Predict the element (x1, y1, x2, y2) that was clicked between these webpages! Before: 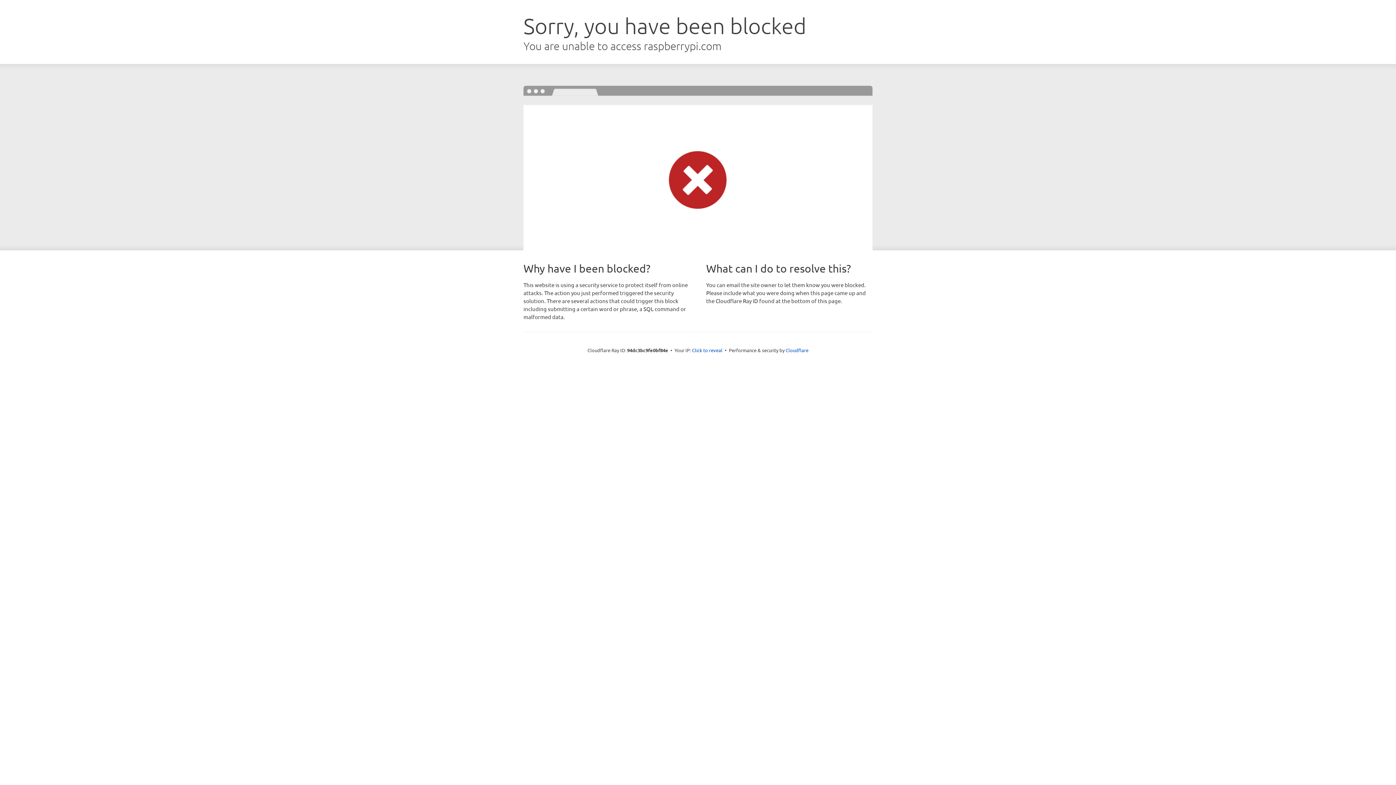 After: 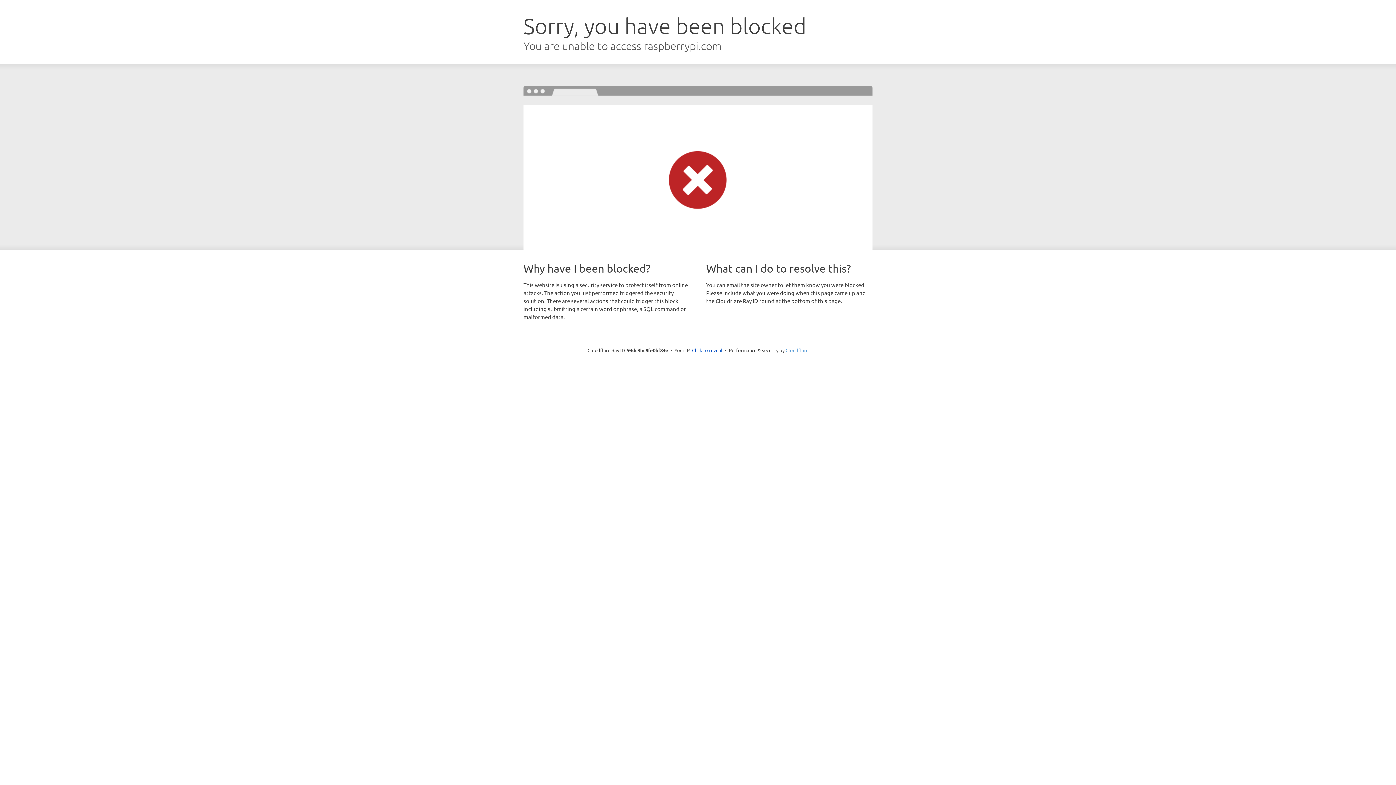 Action: bbox: (785, 347, 808, 353) label: Cloudflare